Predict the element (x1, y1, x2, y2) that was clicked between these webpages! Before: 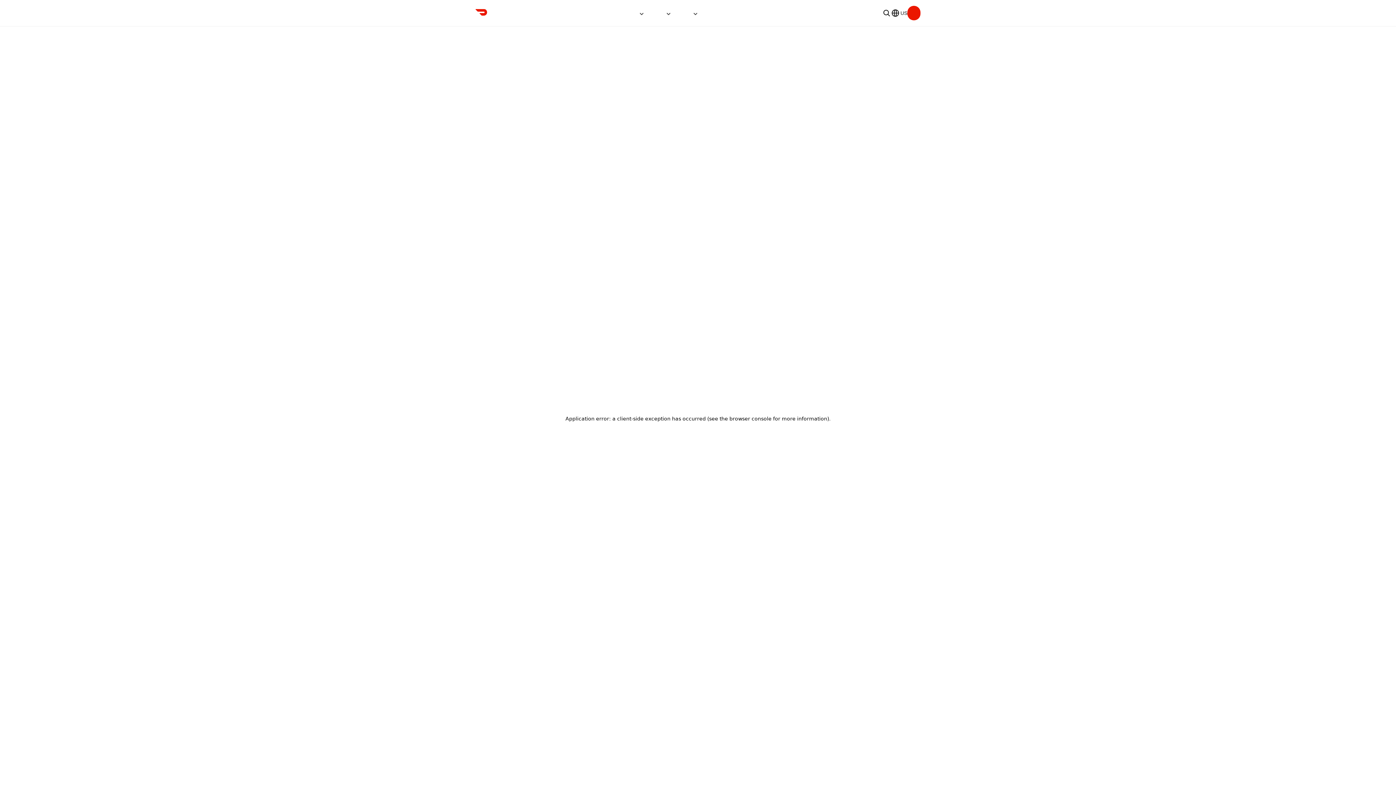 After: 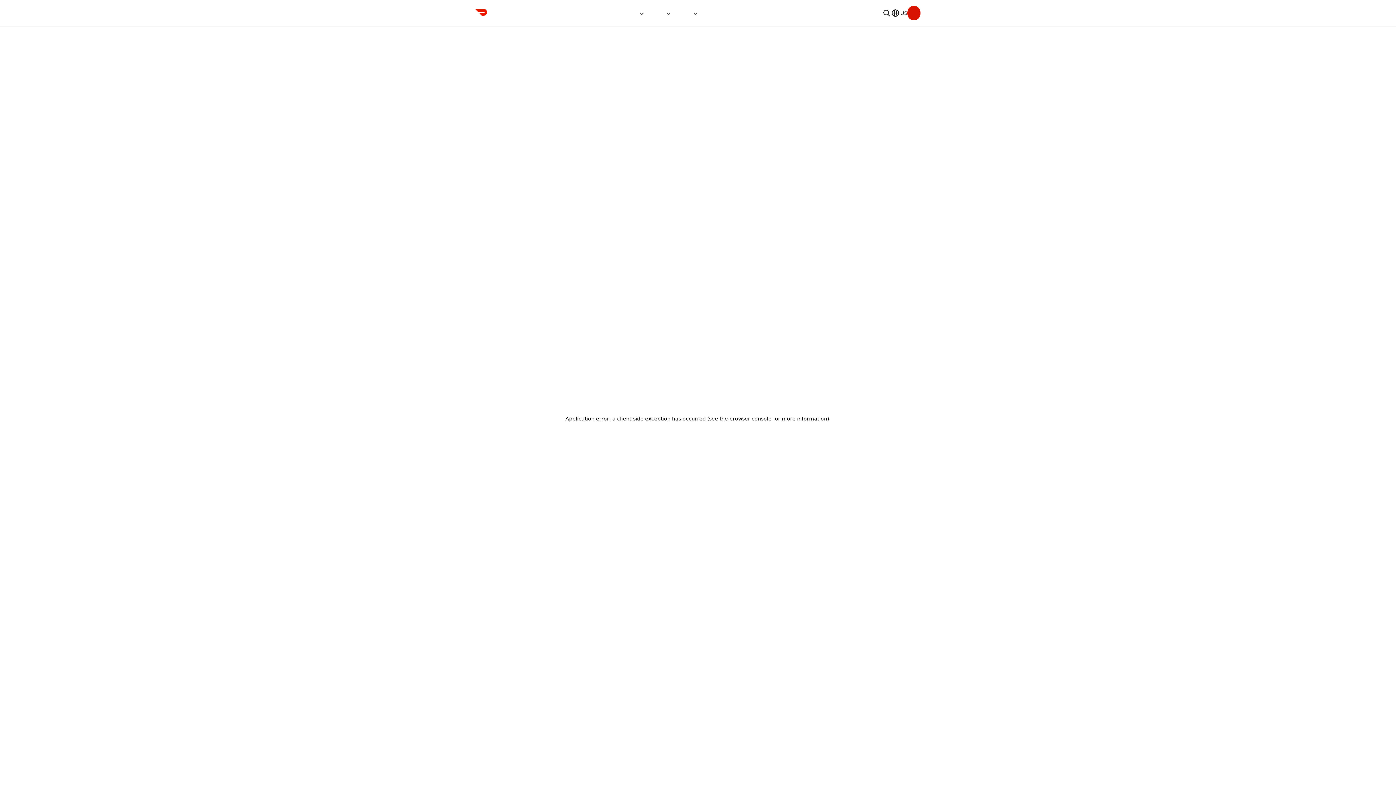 Action: bbox: (907, 5, 920, 20)